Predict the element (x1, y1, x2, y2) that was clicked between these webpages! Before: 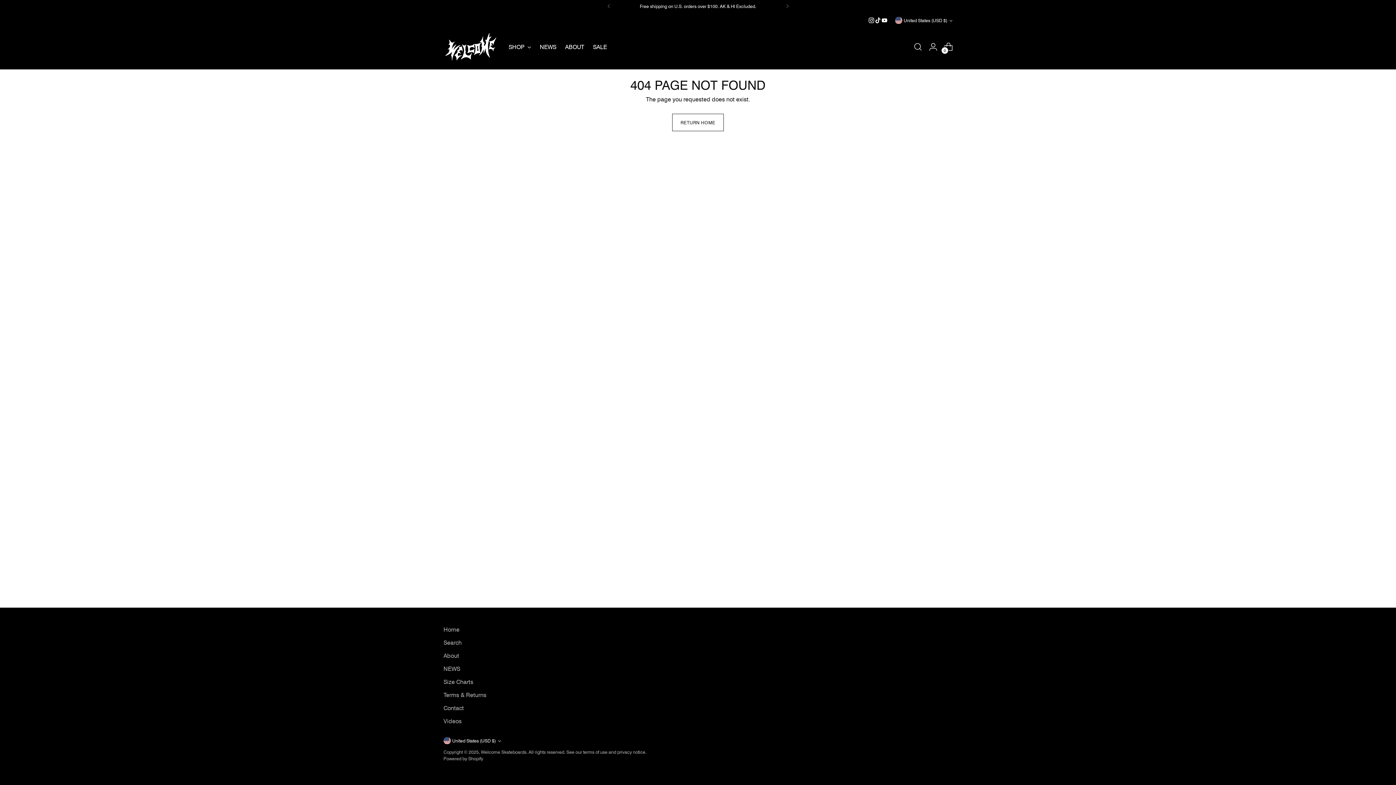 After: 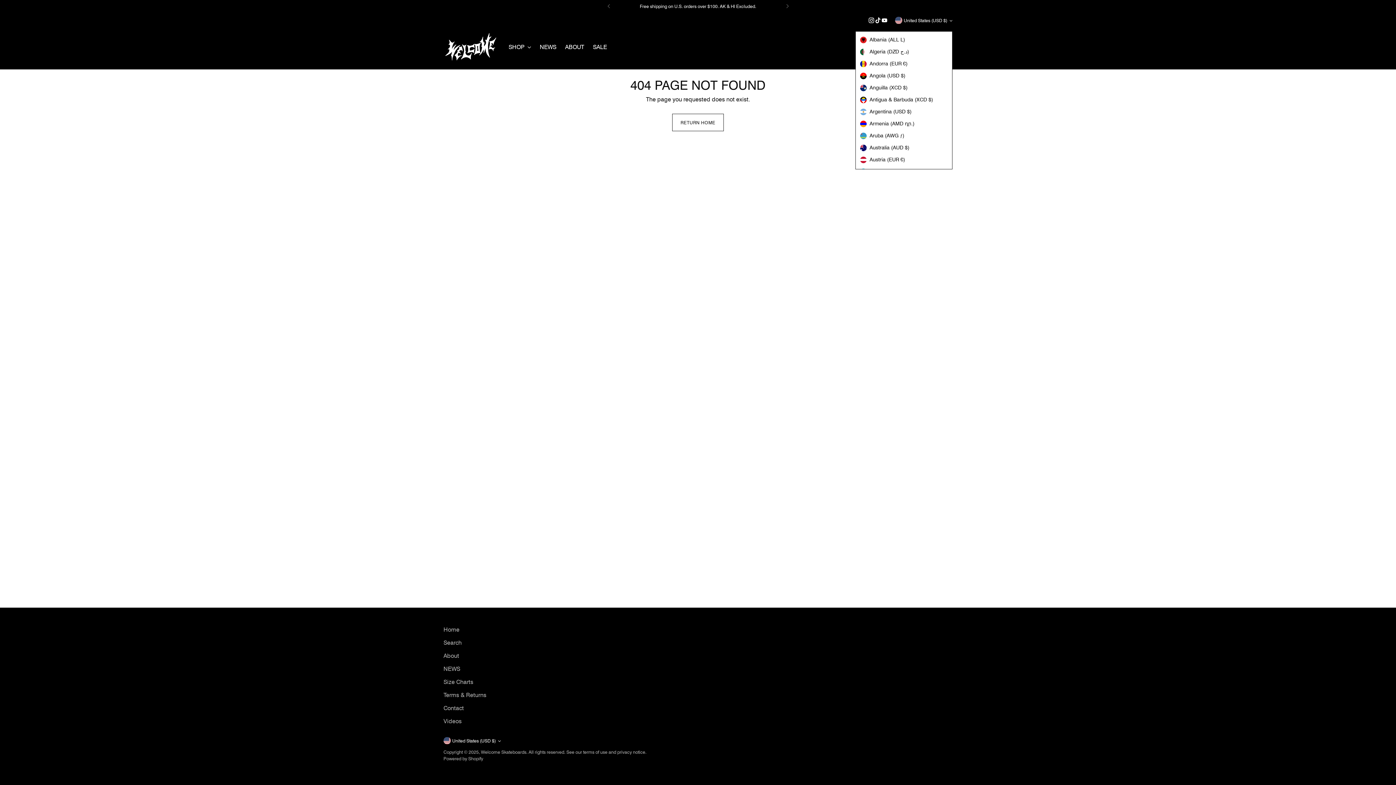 Action: bbox: (895, 12, 952, 28) label: United States (USD $)